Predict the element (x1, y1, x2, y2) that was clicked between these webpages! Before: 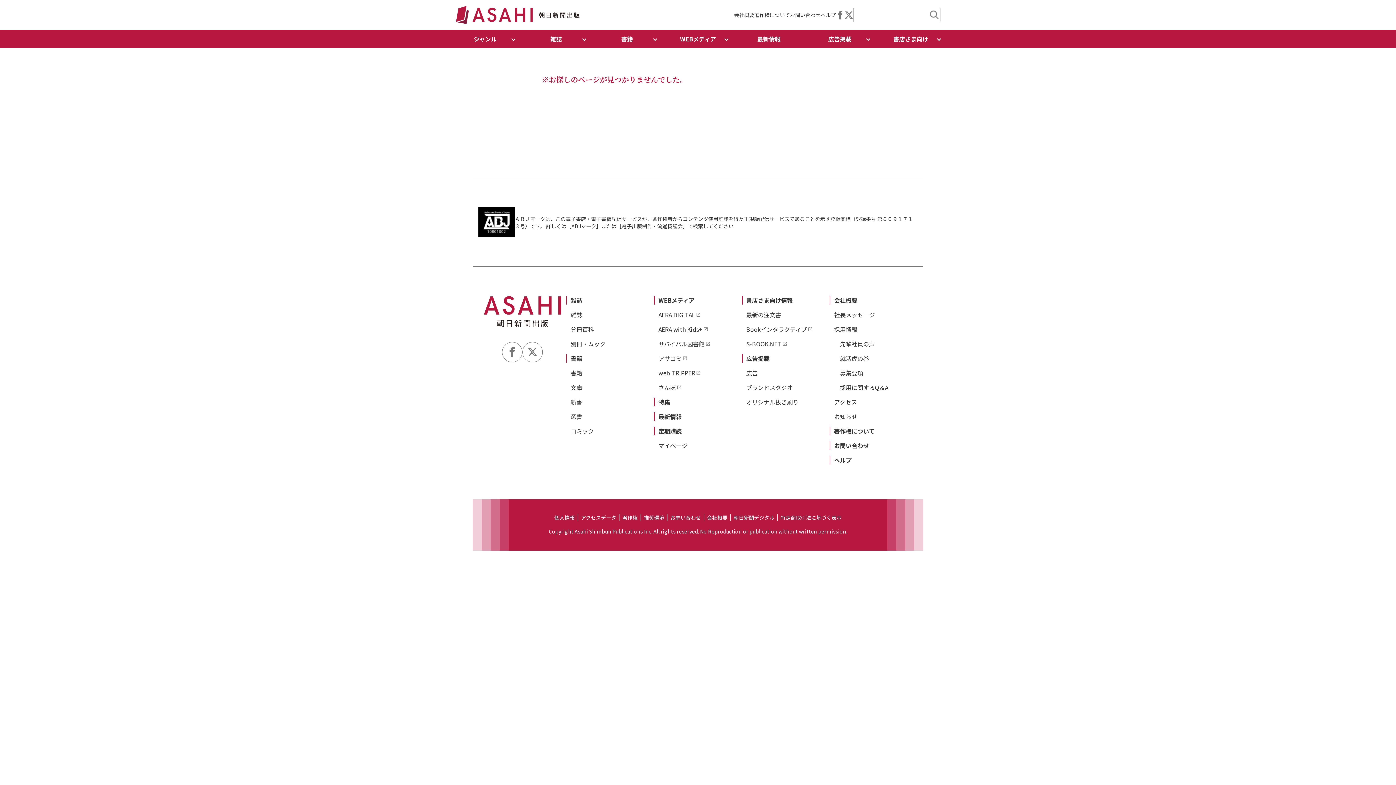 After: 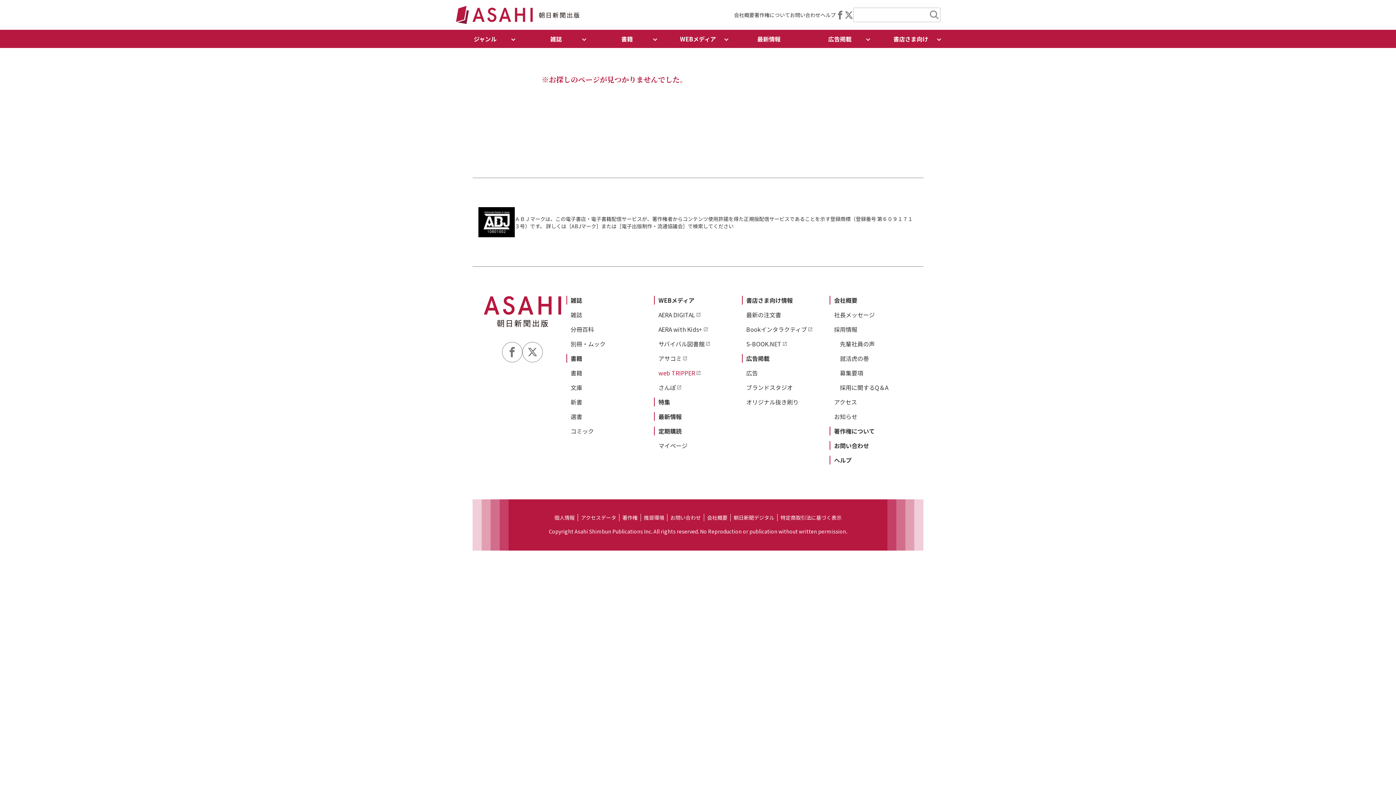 Action: bbox: (658, 368, 701, 377) label: web TRIPPER